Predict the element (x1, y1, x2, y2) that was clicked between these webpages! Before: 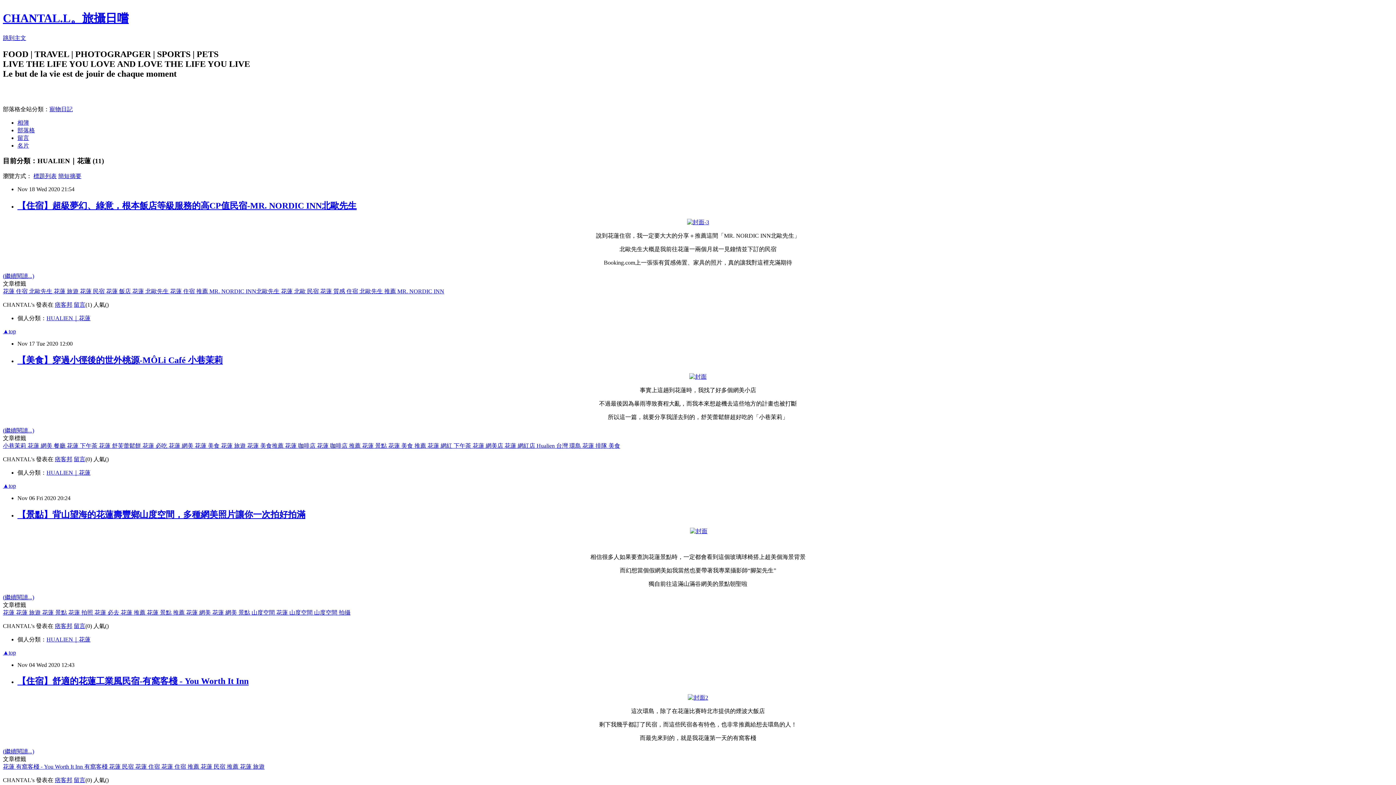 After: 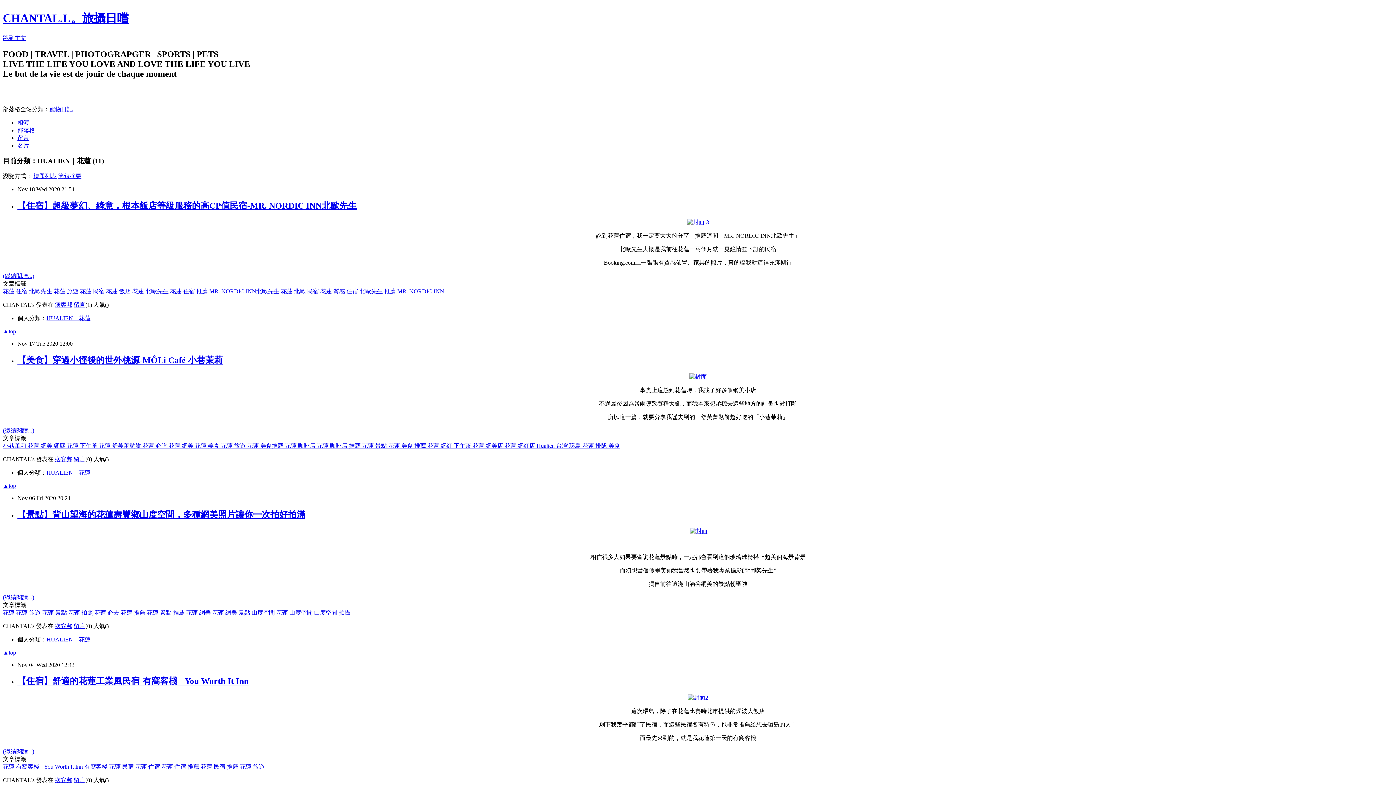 Action: label: 花蓮 網美 餐廳  bbox: (27, 442, 66, 449)